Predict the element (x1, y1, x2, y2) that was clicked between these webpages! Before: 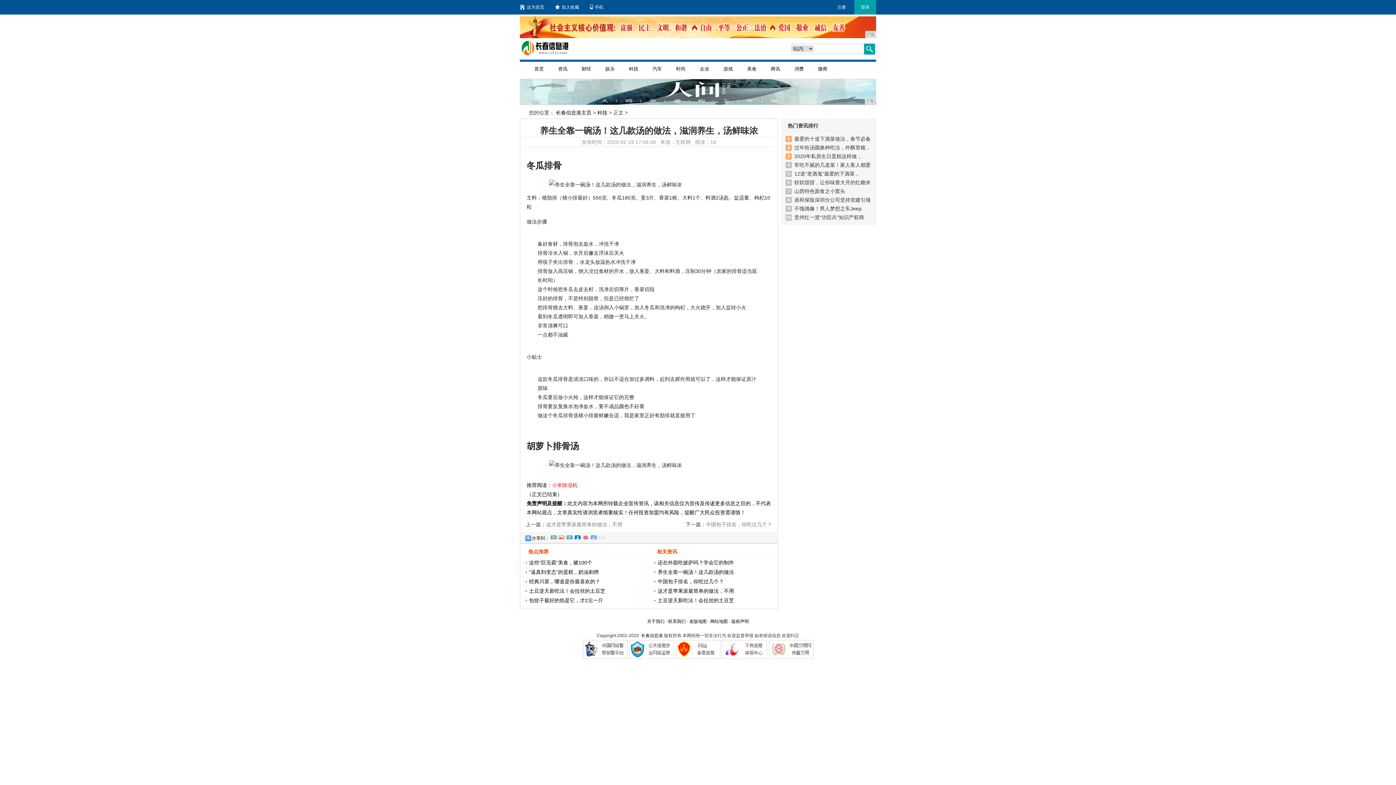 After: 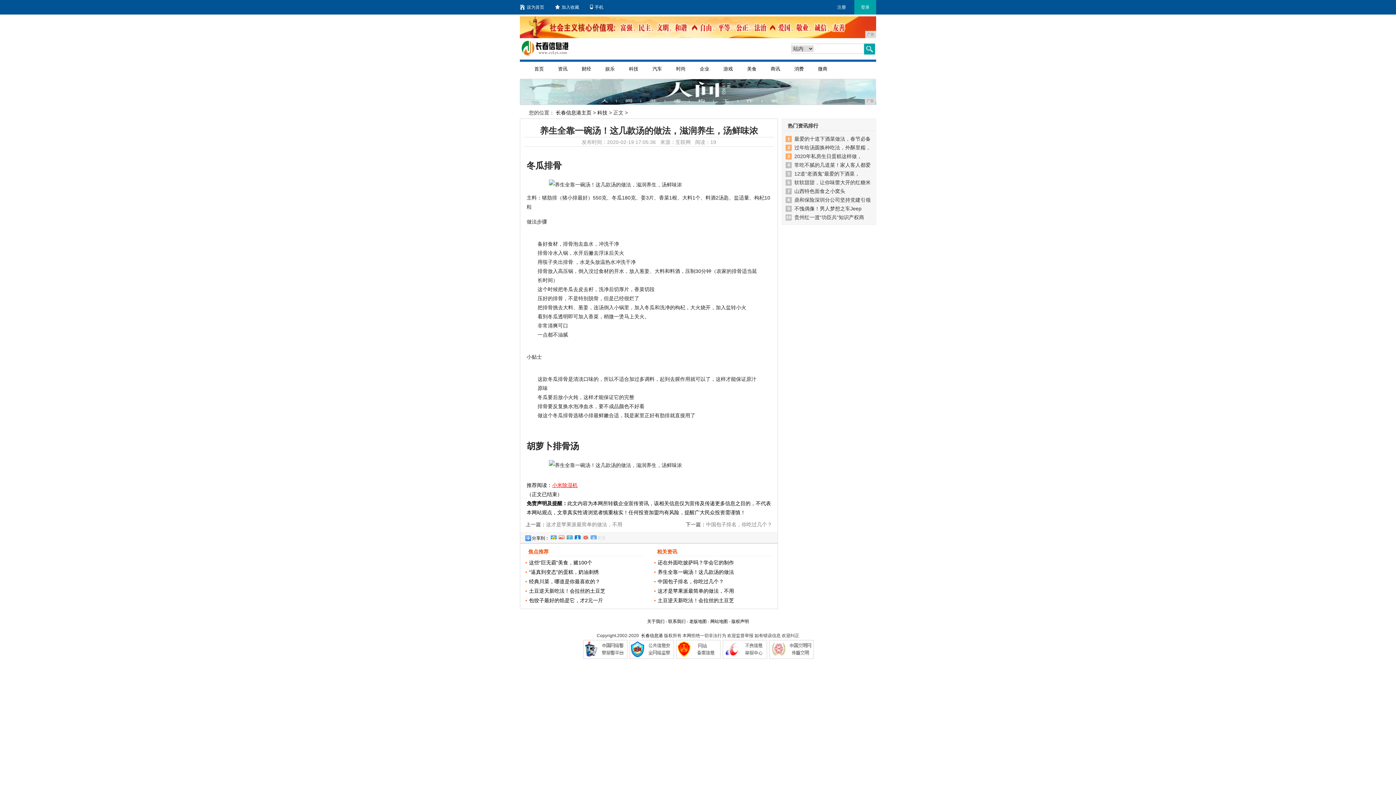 Action: label: 小米除湿机 bbox: (552, 482, 577, 488)